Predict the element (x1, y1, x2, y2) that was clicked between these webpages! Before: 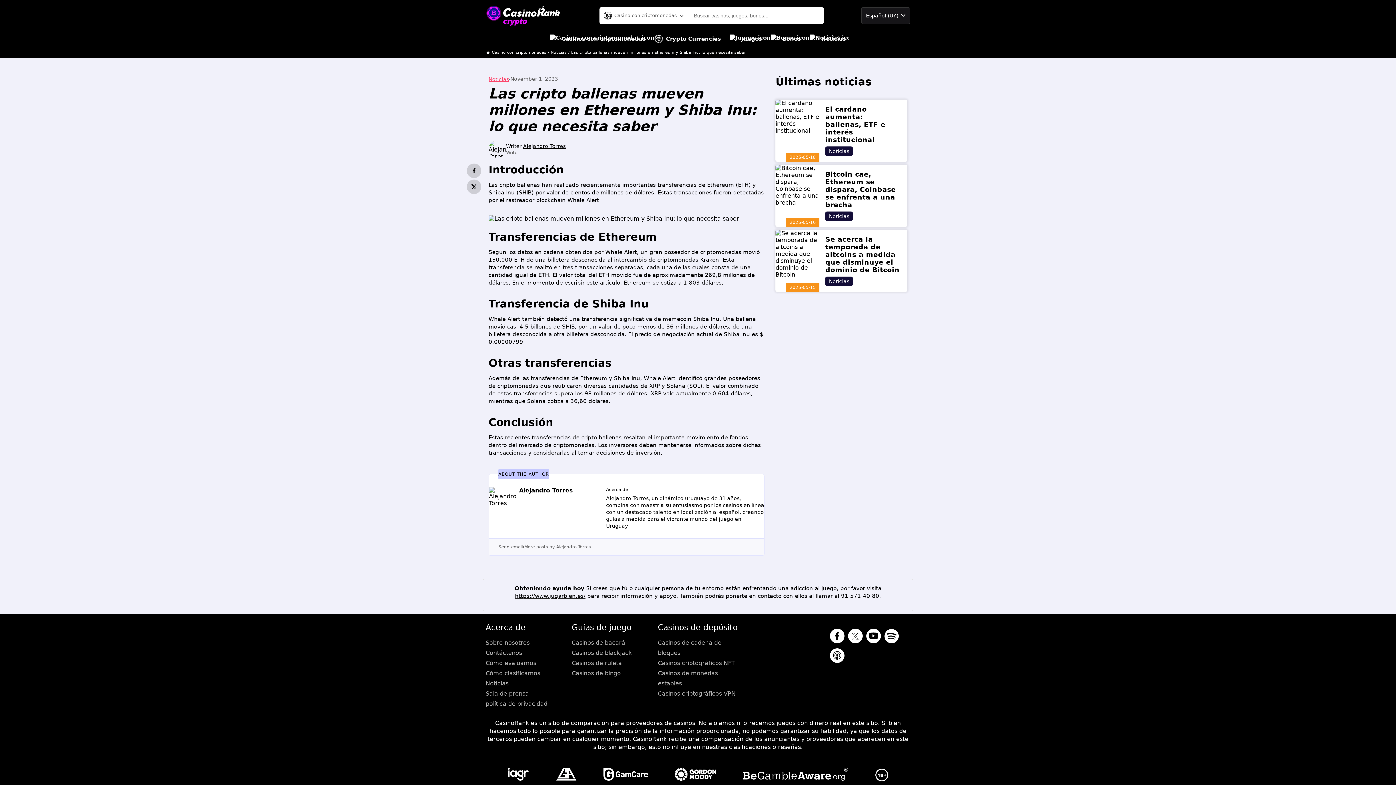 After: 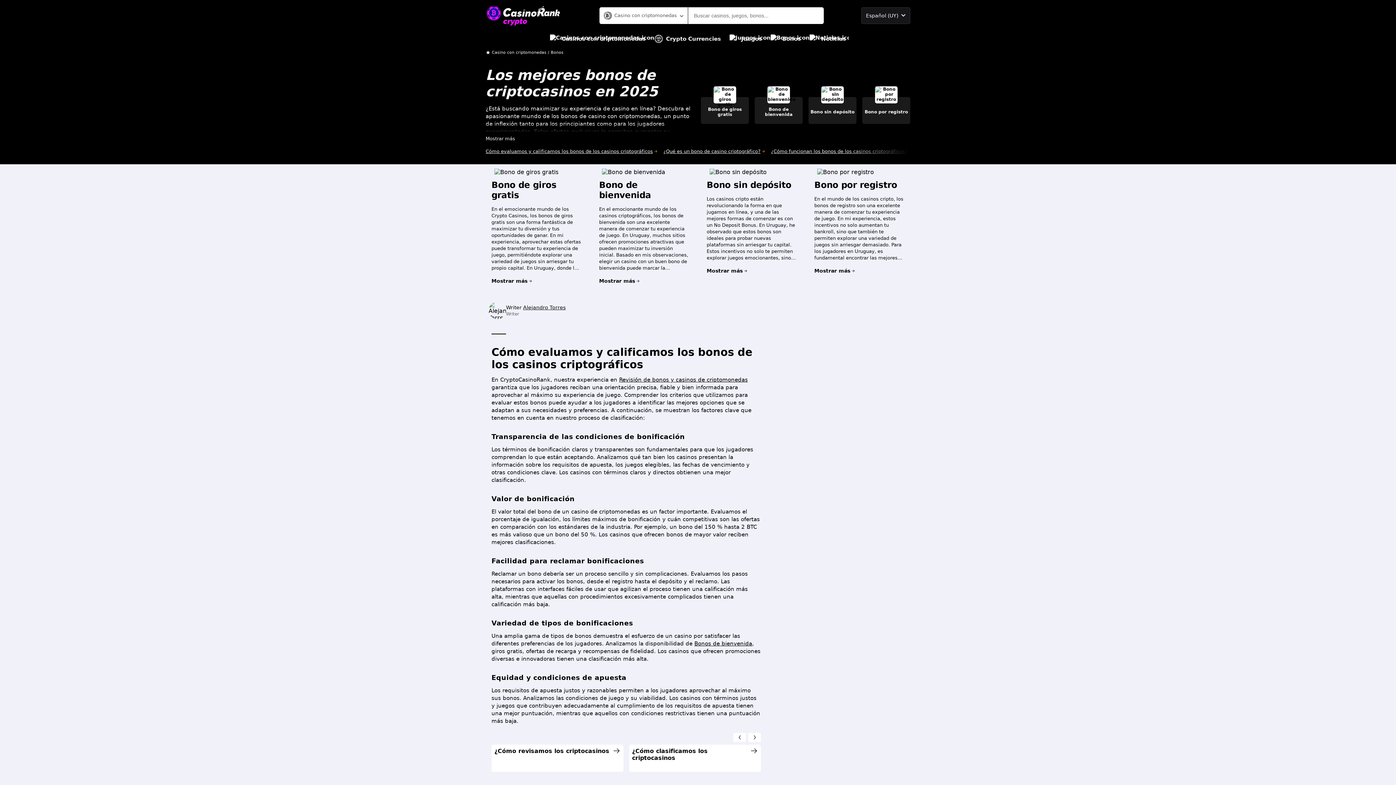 Action: bbox: (770, 30, 801, 46) label: Bonos